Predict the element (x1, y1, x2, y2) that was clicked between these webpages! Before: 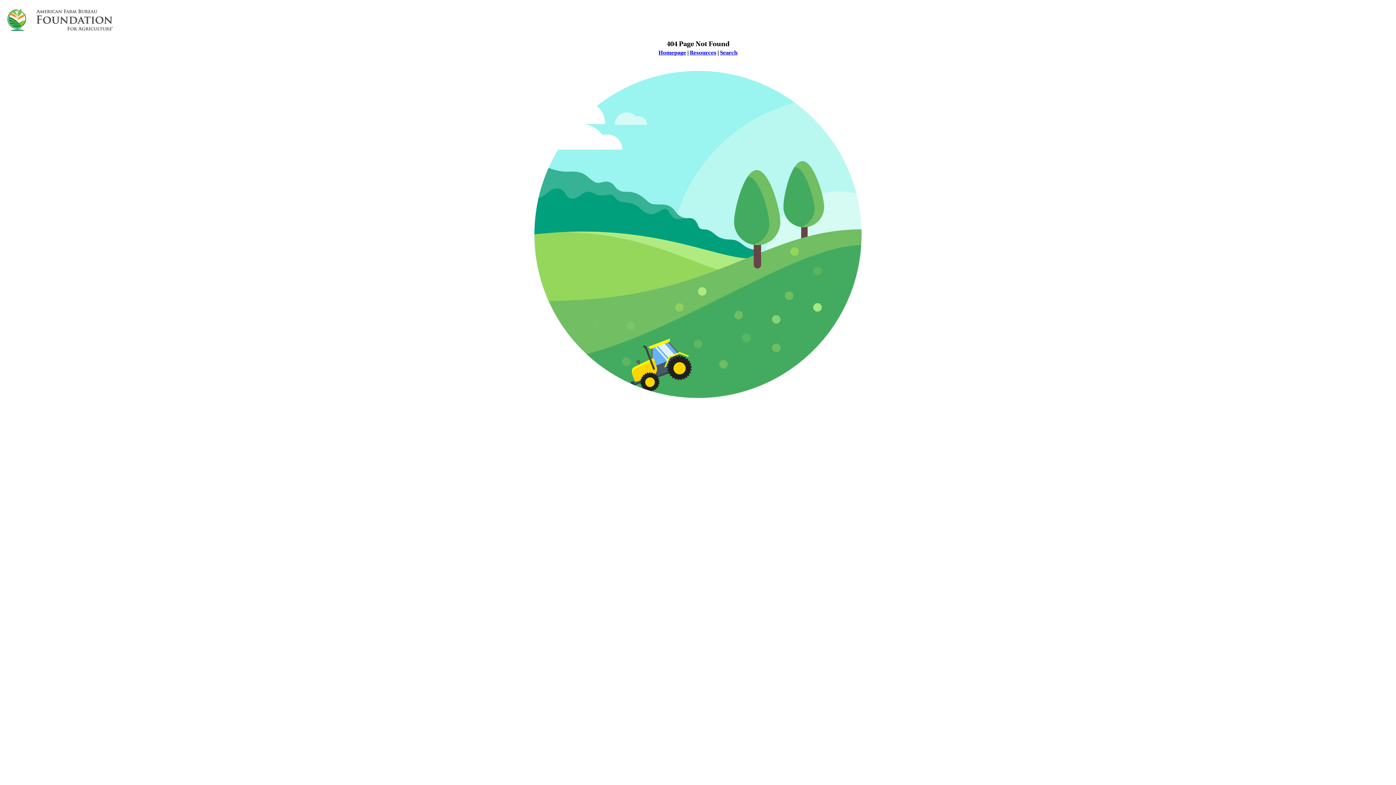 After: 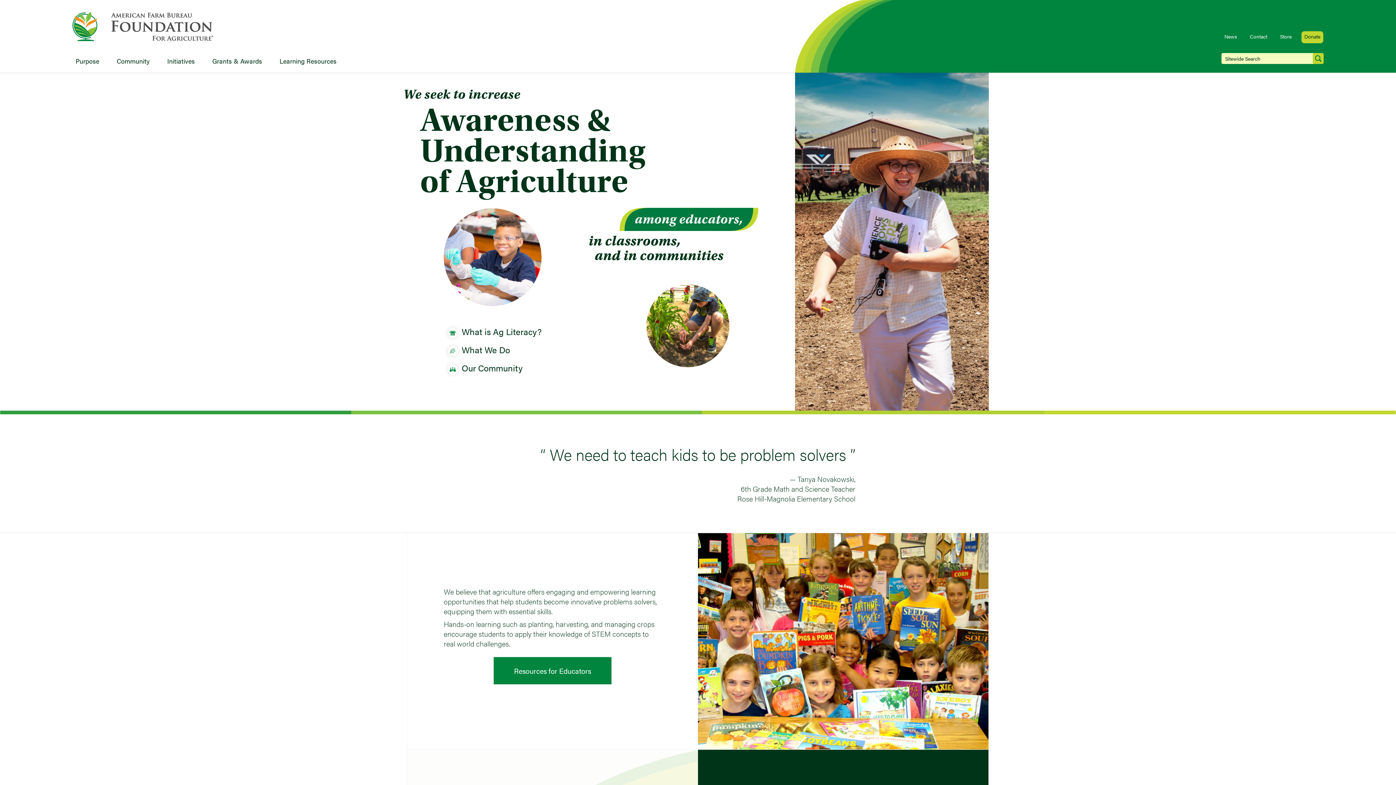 Action: bbox: (2, 33, 119, 39)